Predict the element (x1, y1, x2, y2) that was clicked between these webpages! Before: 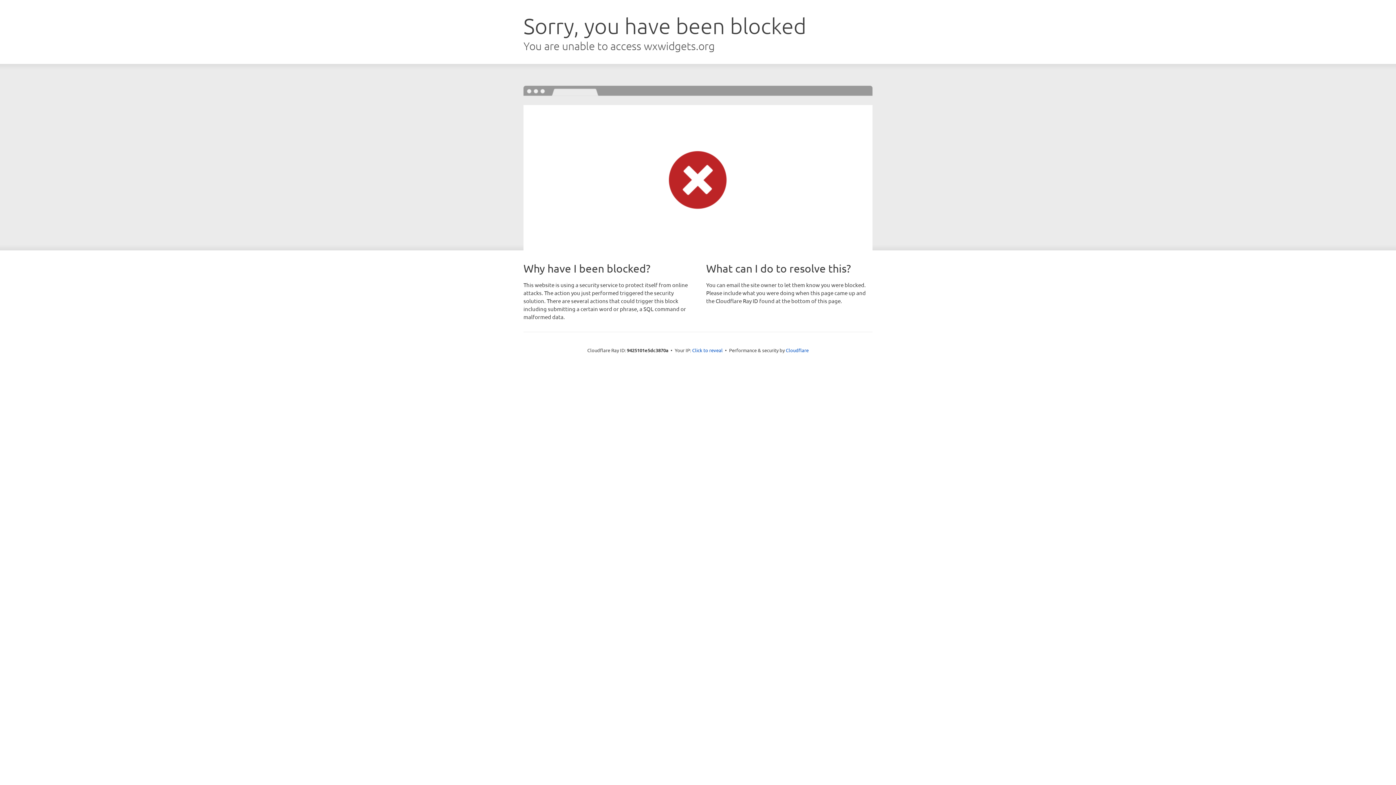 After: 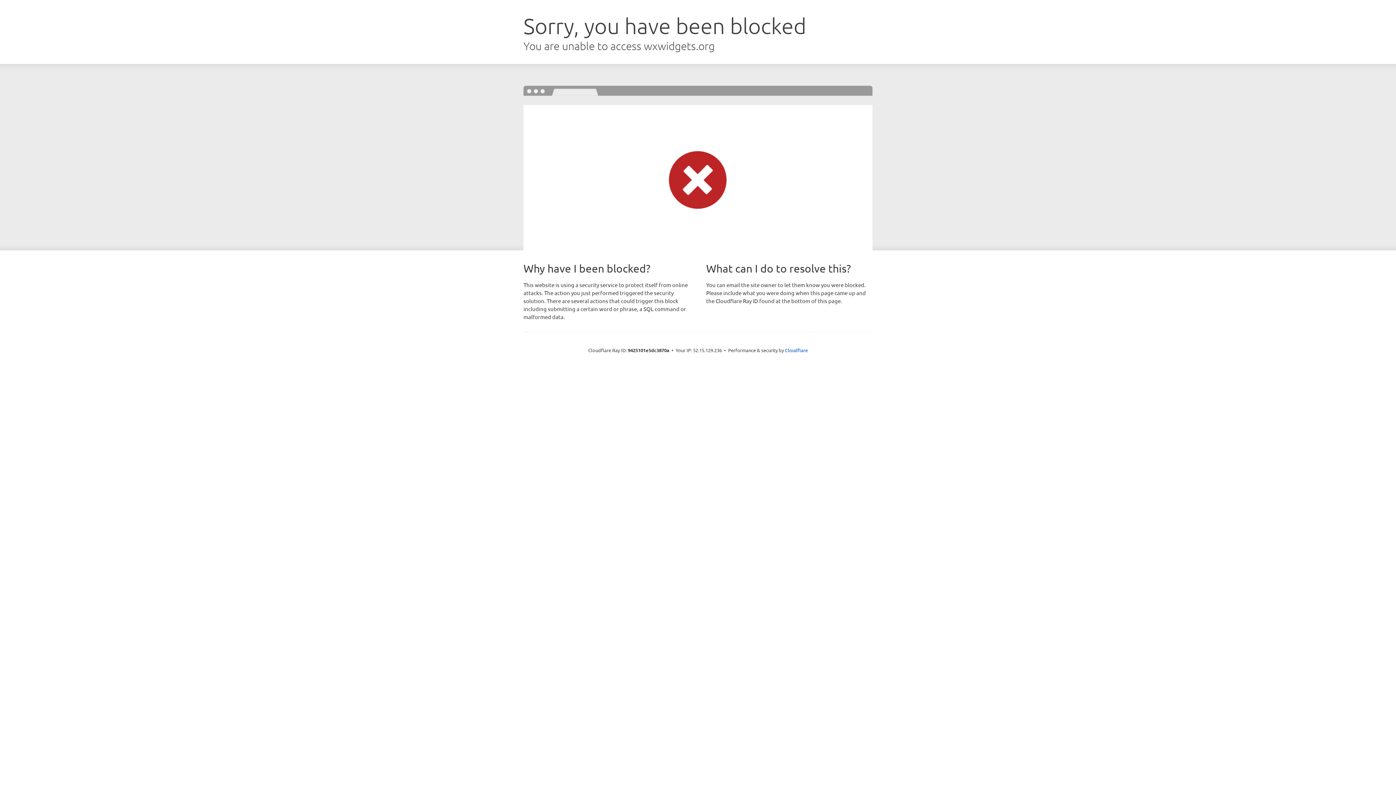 Action: label: Click to reveal bbox: (692, 346, 722, 353)